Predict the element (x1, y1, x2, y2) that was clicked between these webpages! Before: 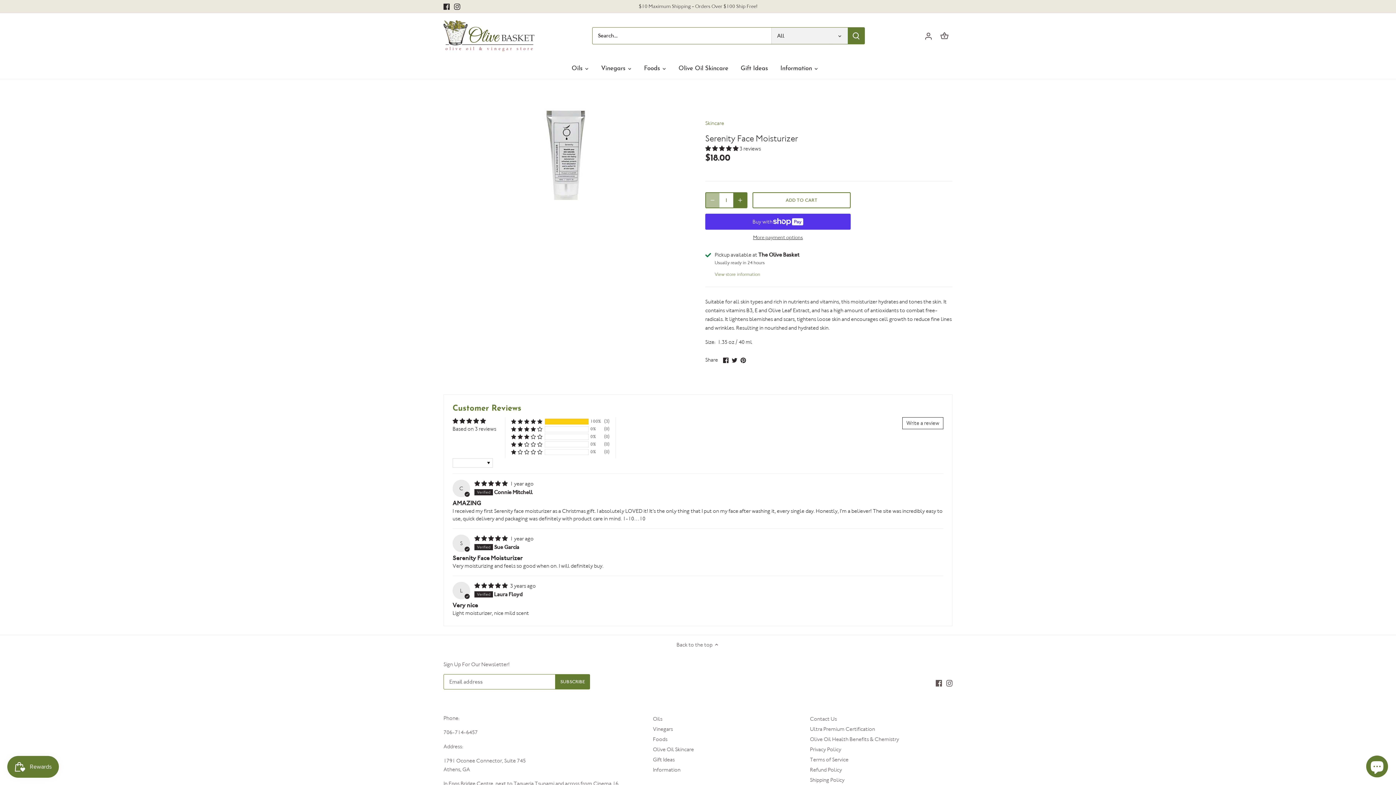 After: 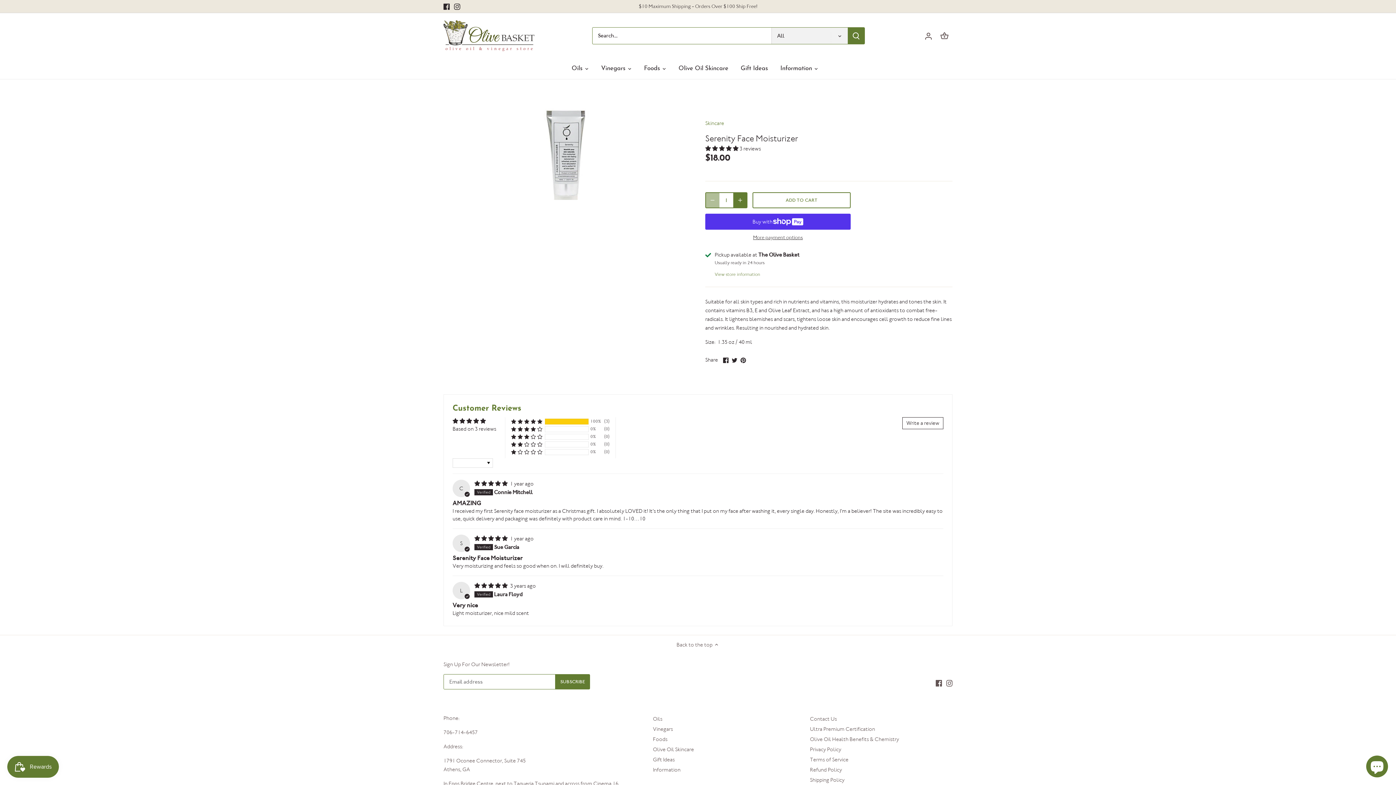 Action: label: 5.00 stars bbox: (705, 145, 739, 152)